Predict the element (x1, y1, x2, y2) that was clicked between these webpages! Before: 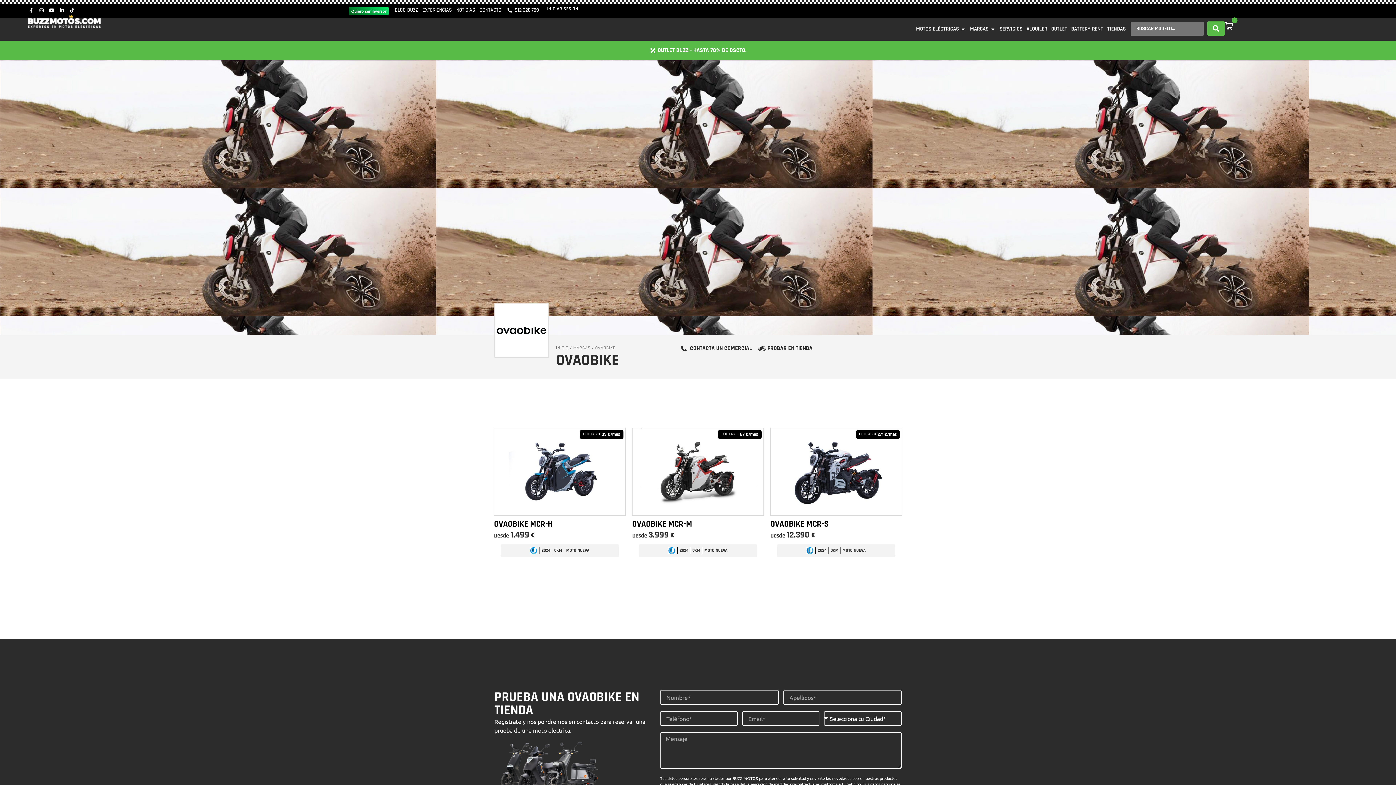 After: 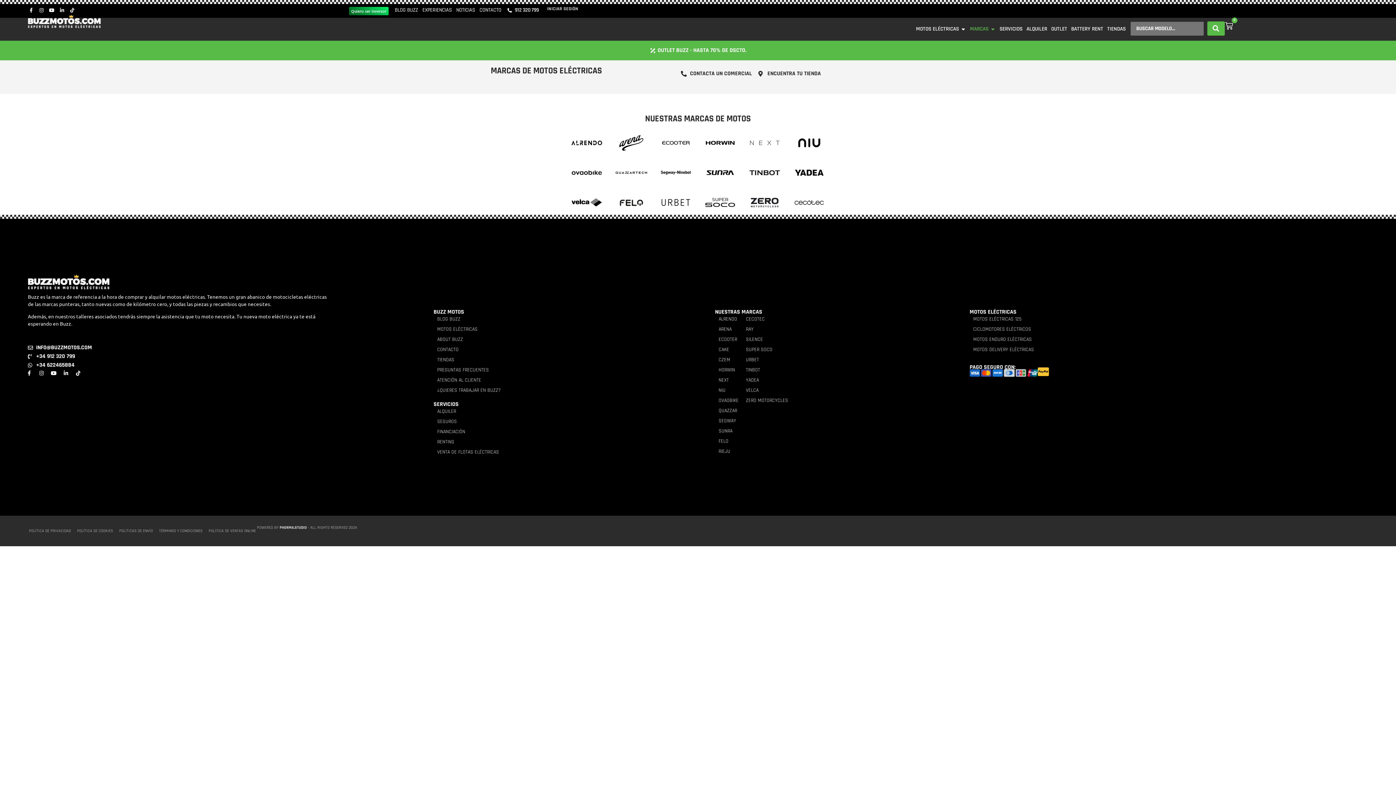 Action: label: MARCAS bbox: (970, 25, 988, 33)